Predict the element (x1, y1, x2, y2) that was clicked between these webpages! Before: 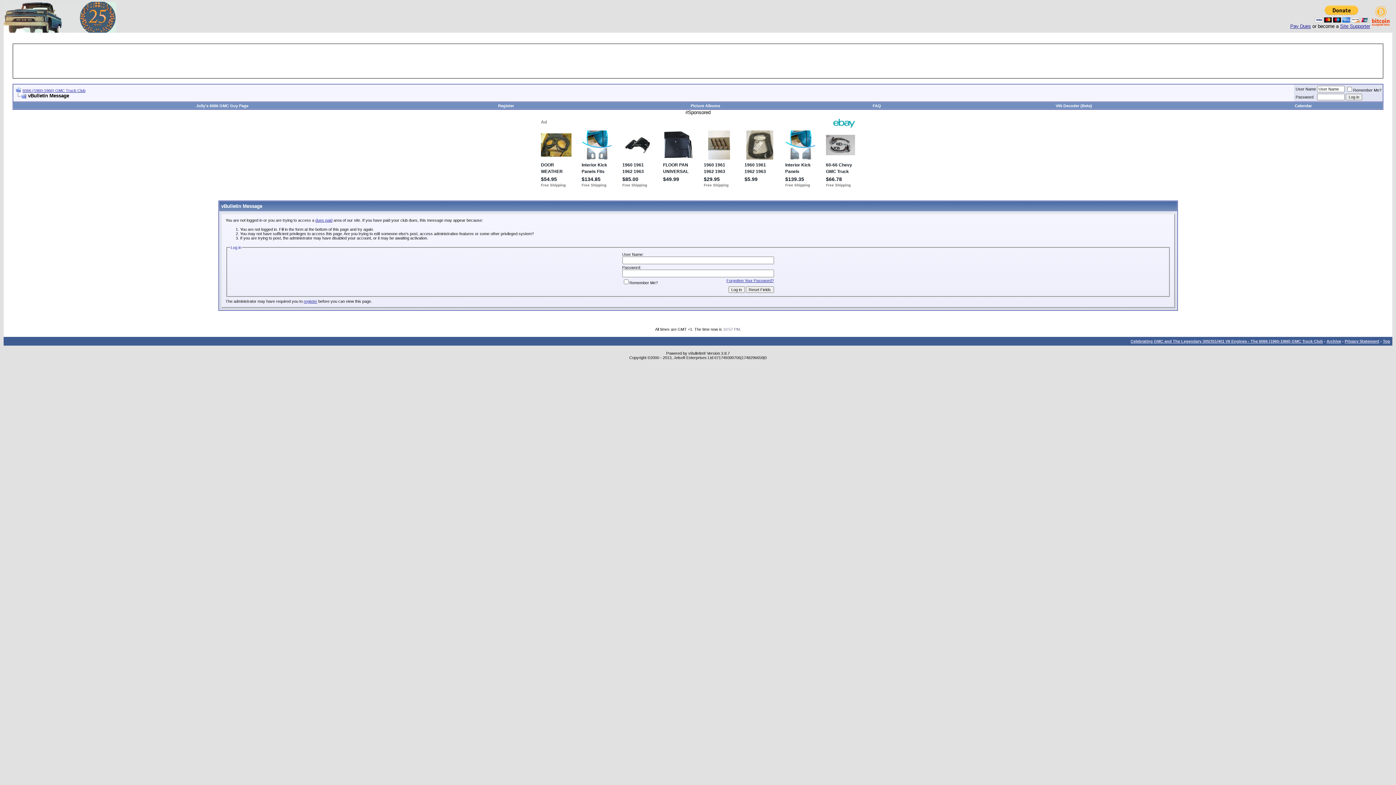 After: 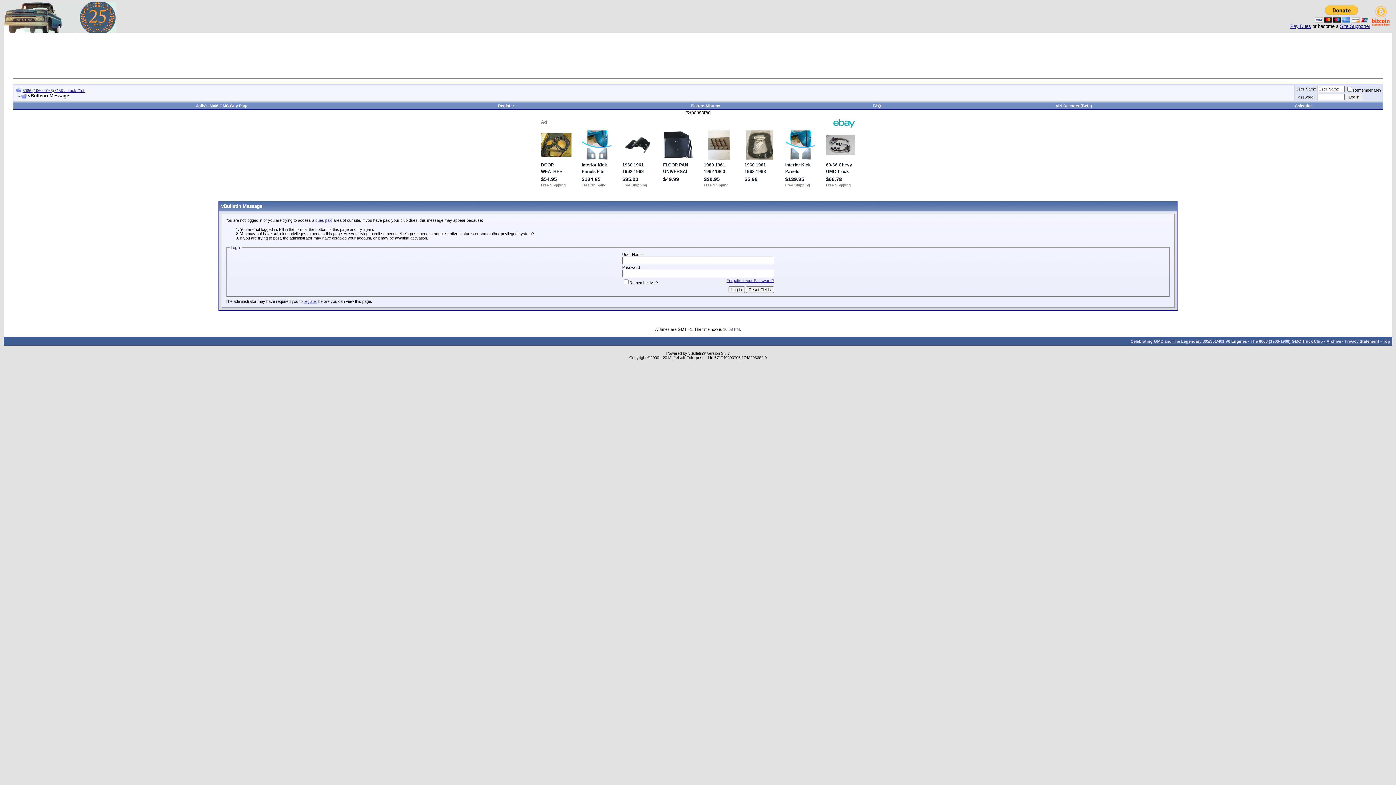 Action: label: Picture Albums bbox: (690, 103, 720, 108)